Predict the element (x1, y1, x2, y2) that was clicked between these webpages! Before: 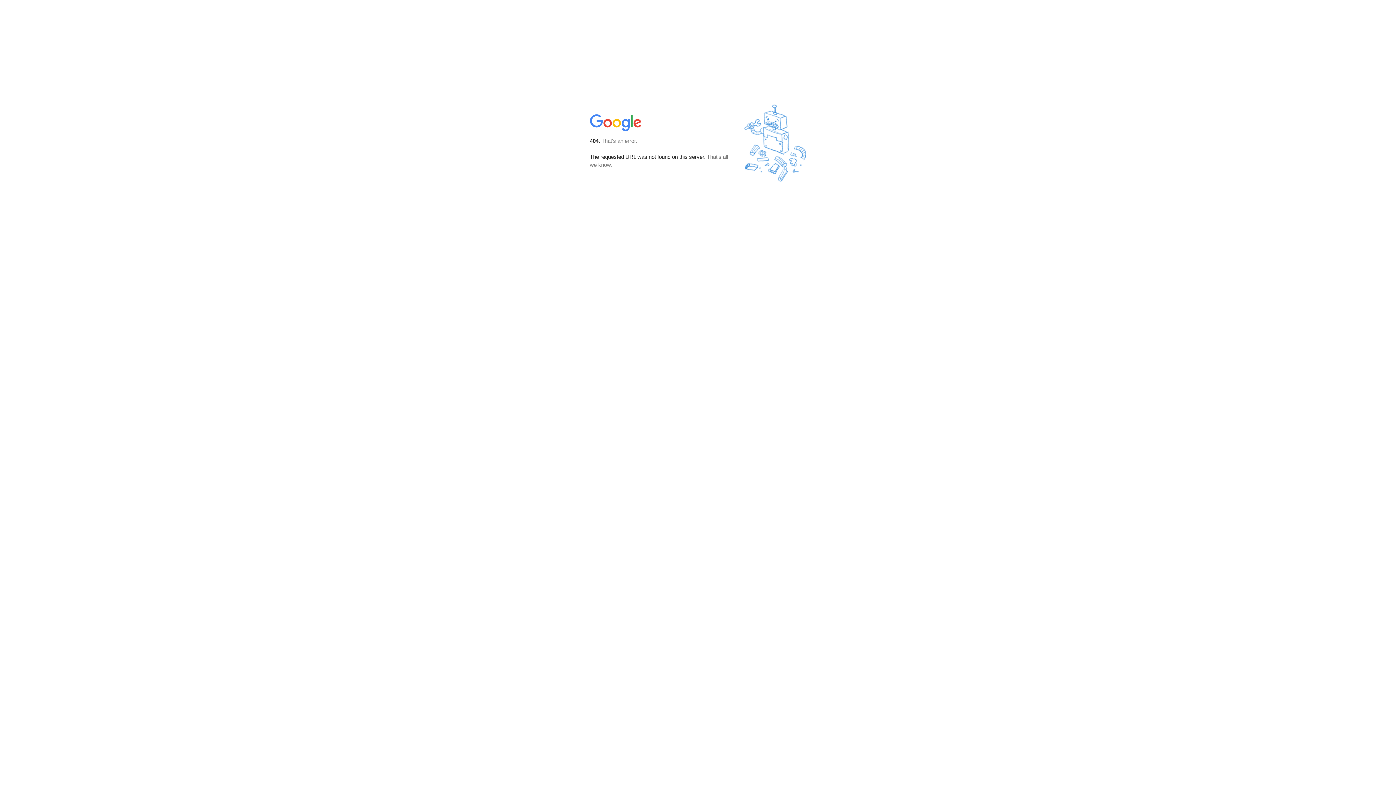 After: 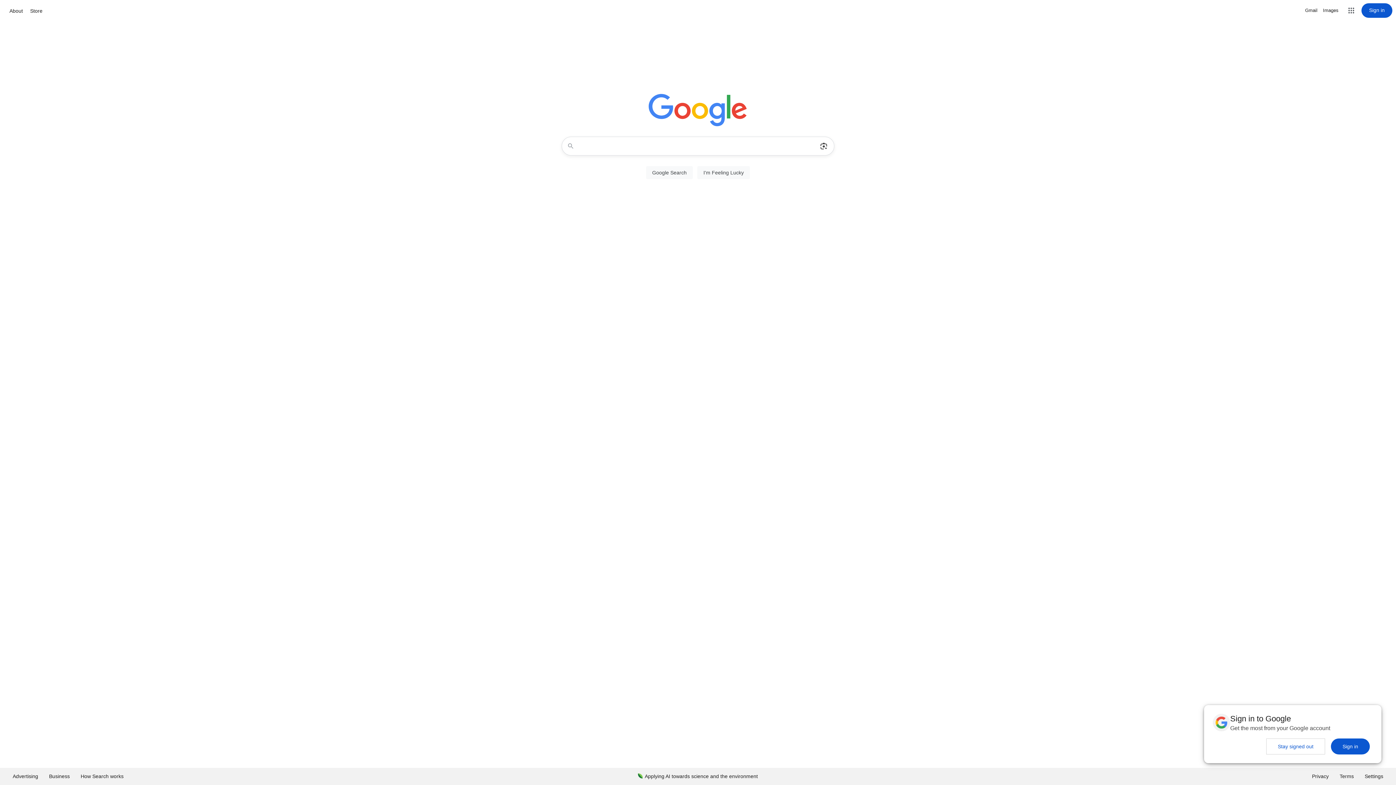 Action: bbox: (590, 127, 642, 134)